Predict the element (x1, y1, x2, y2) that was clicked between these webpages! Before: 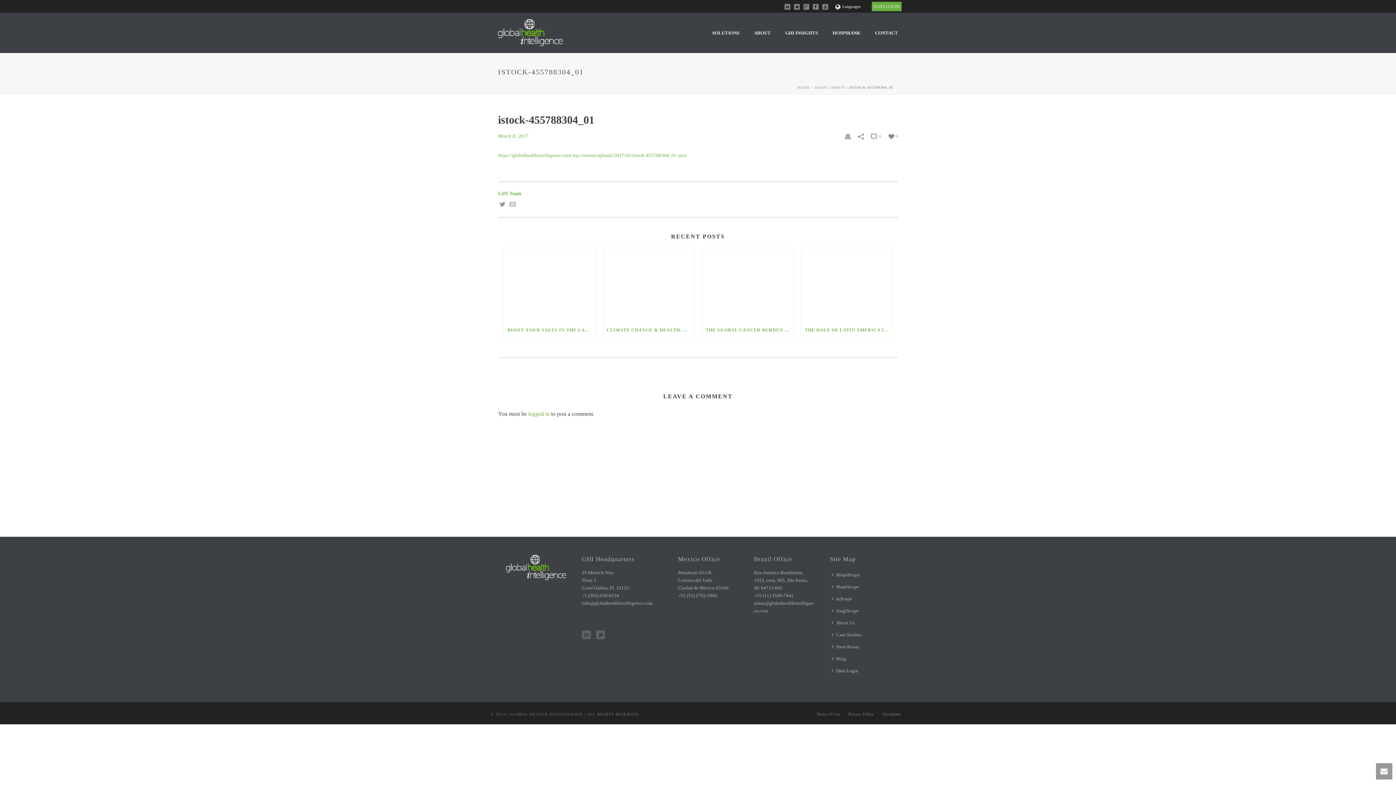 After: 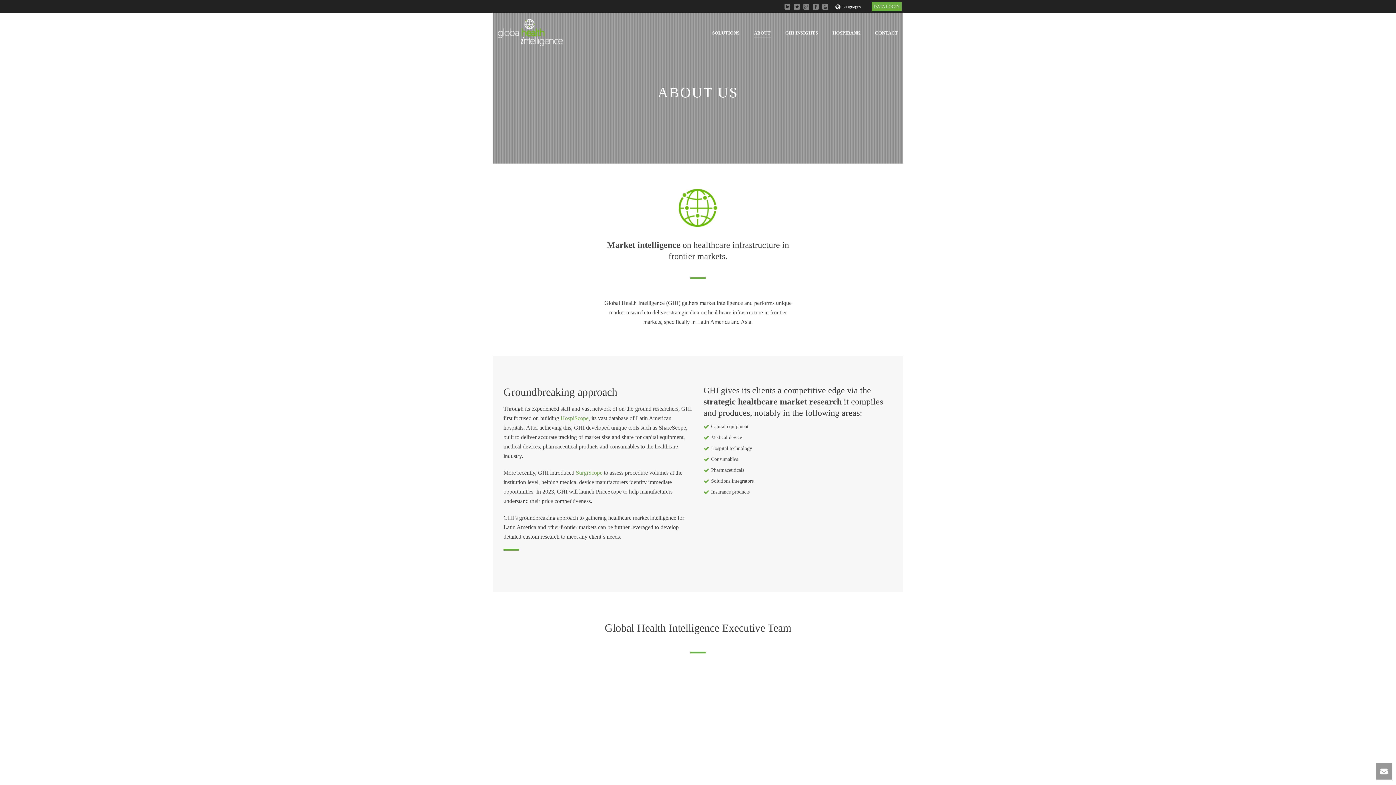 Action: bbox: (830, 617, 860, 629) label: About Us